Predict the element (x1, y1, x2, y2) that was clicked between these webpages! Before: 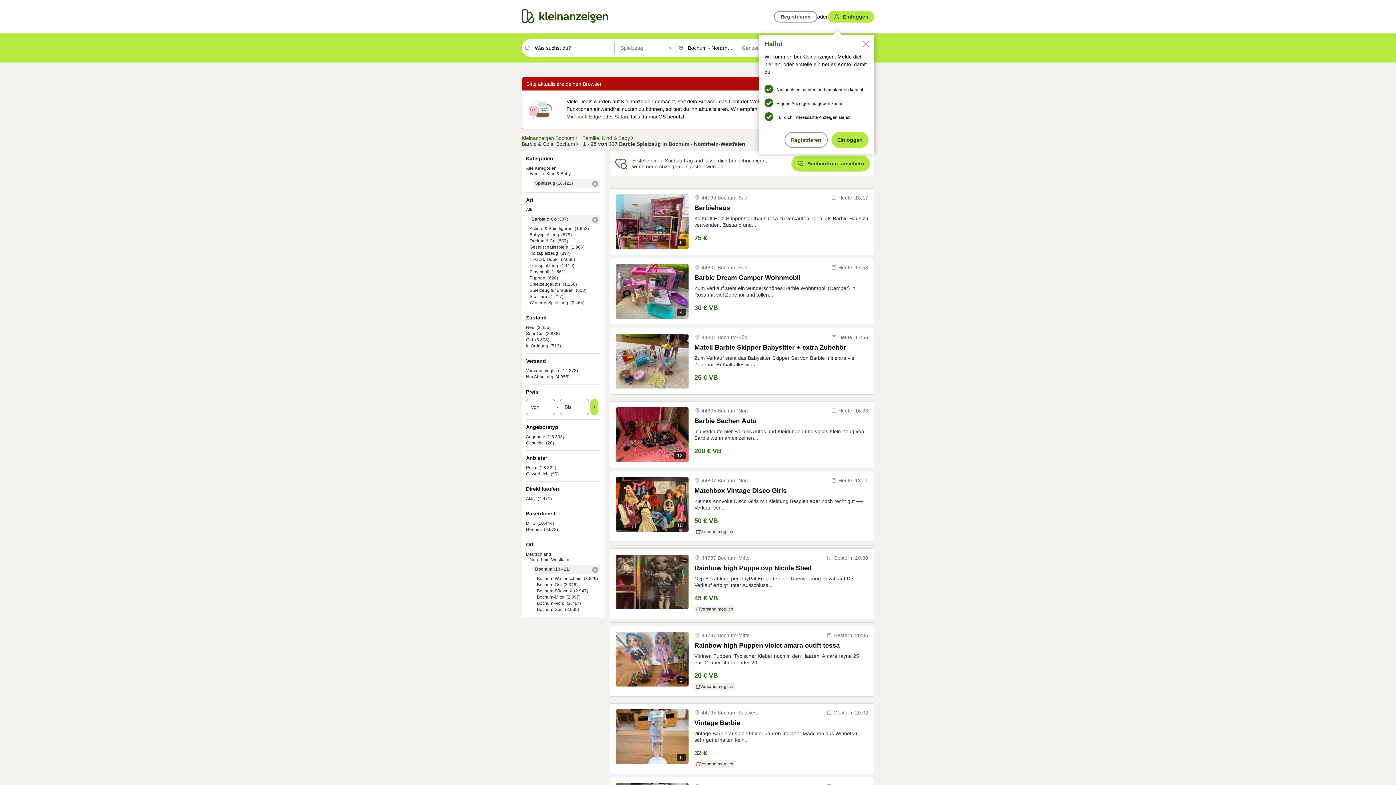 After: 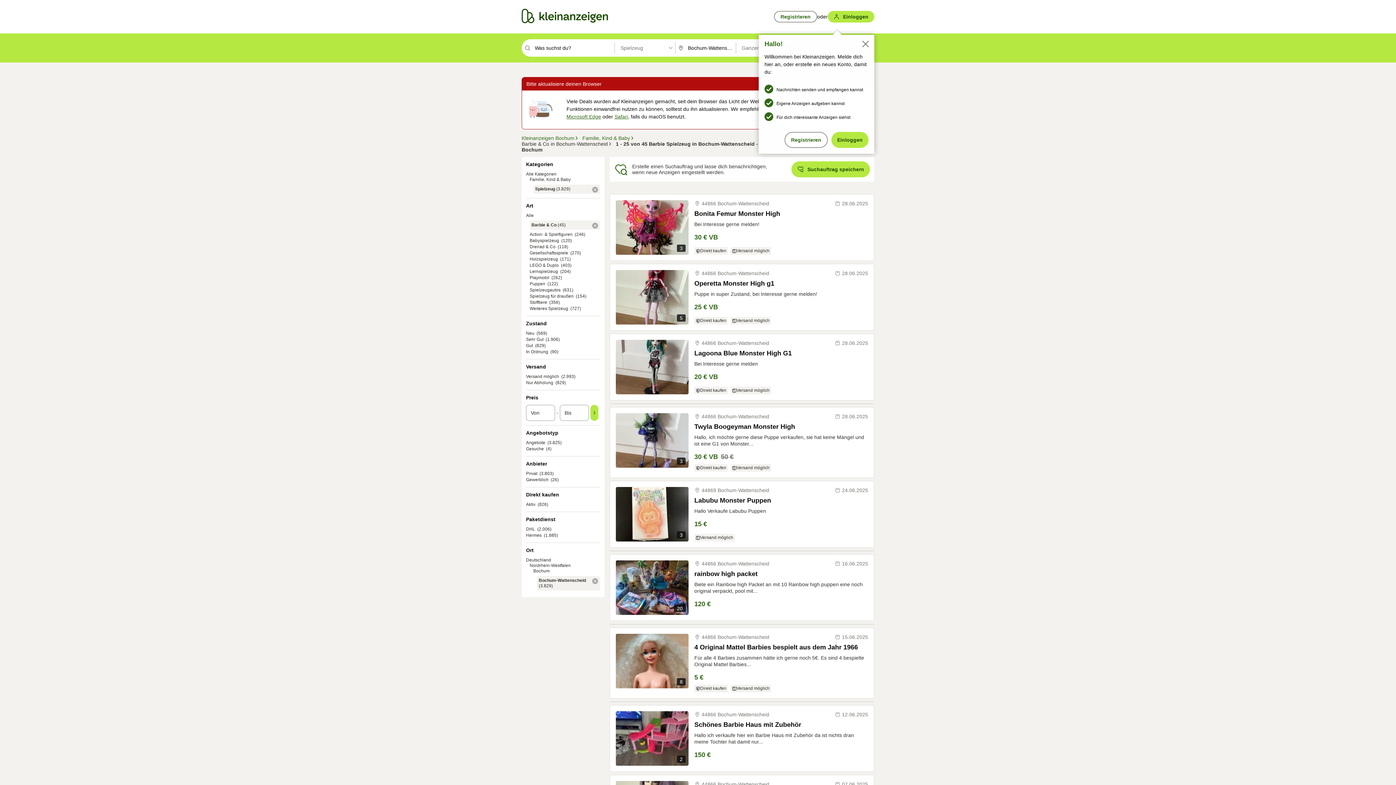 Action: label: Bochum-Wattenscheid bbox: (537, 576, 581, 581)